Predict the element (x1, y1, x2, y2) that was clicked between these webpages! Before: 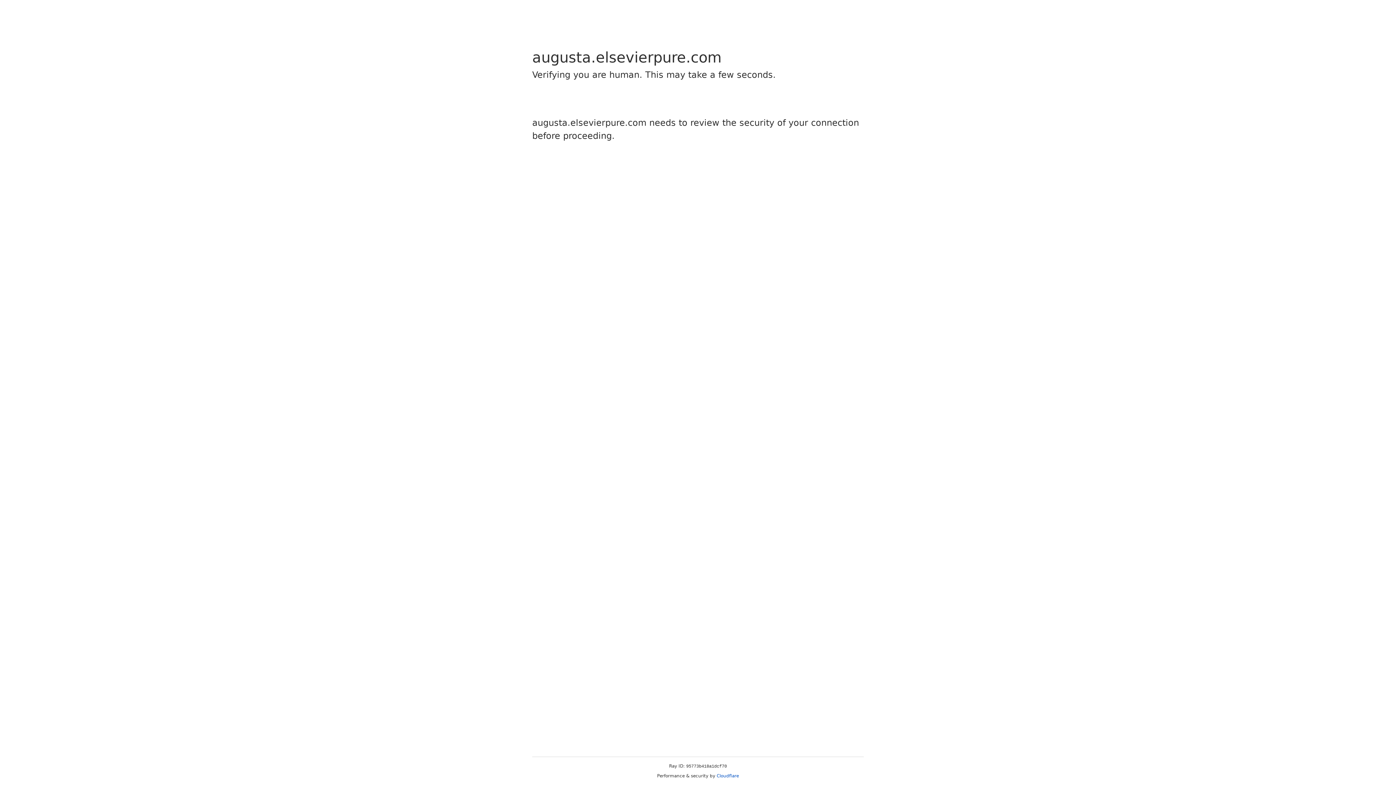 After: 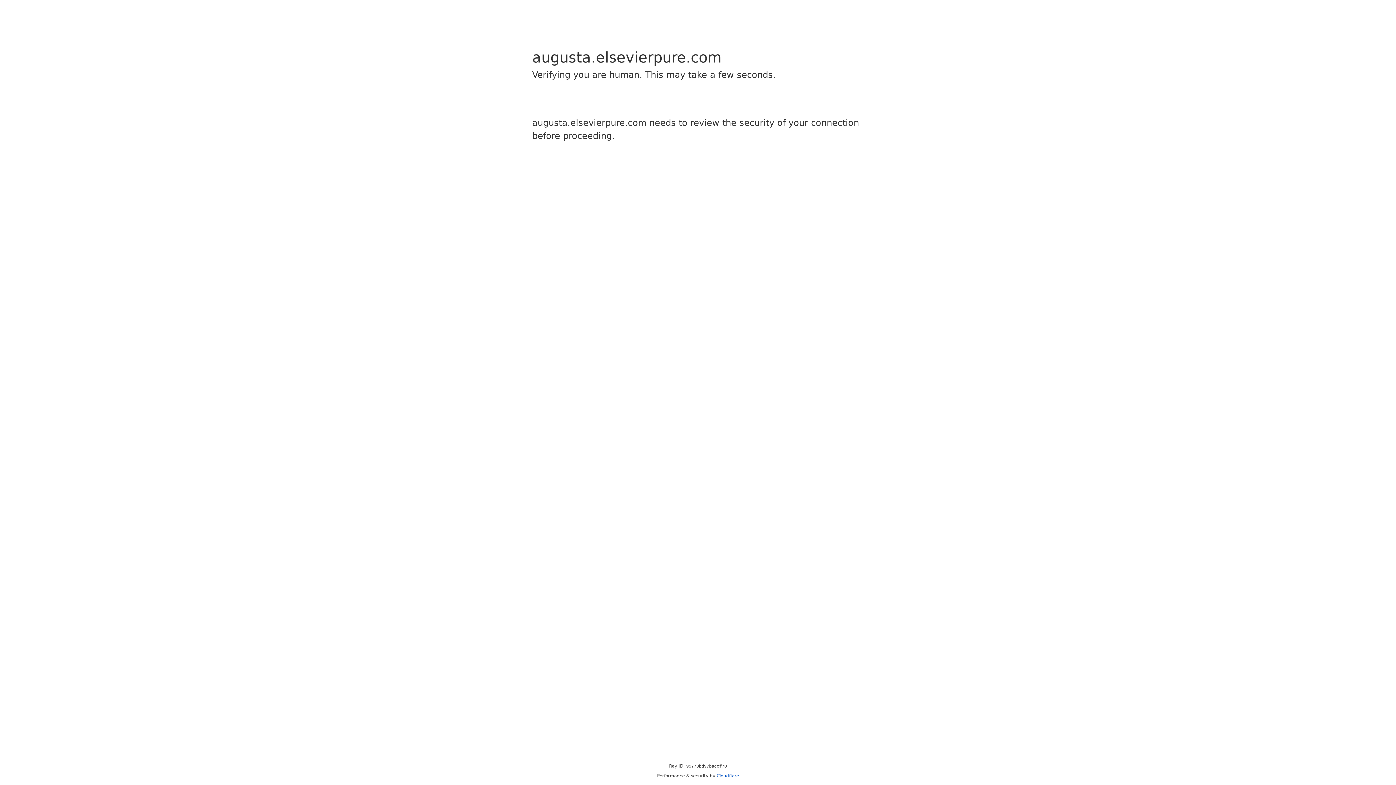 Action: label: Cloudflare bbox: (716, 773, 739, 778)